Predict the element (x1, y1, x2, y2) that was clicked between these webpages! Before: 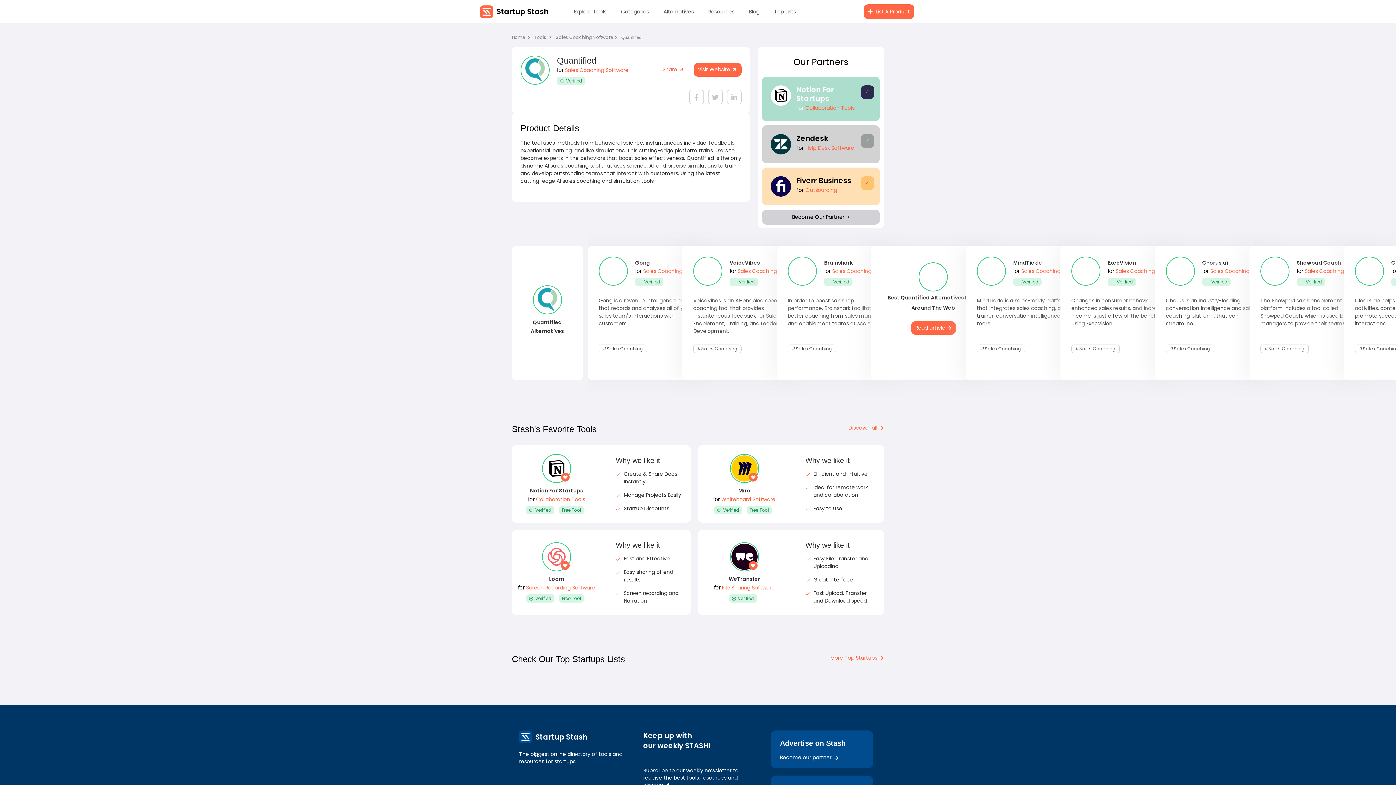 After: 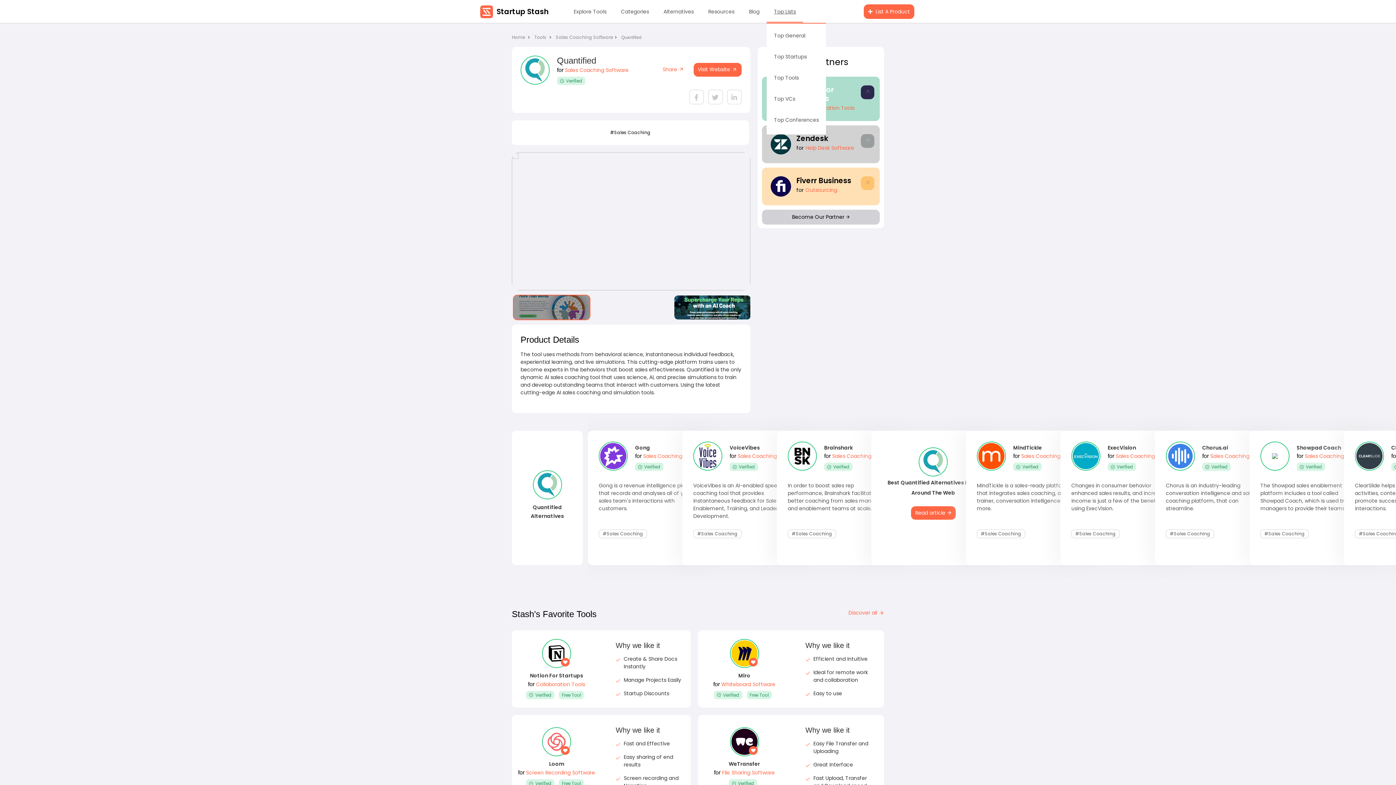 Action: bbox: (766, 3, 803, 22) label: Top Lists